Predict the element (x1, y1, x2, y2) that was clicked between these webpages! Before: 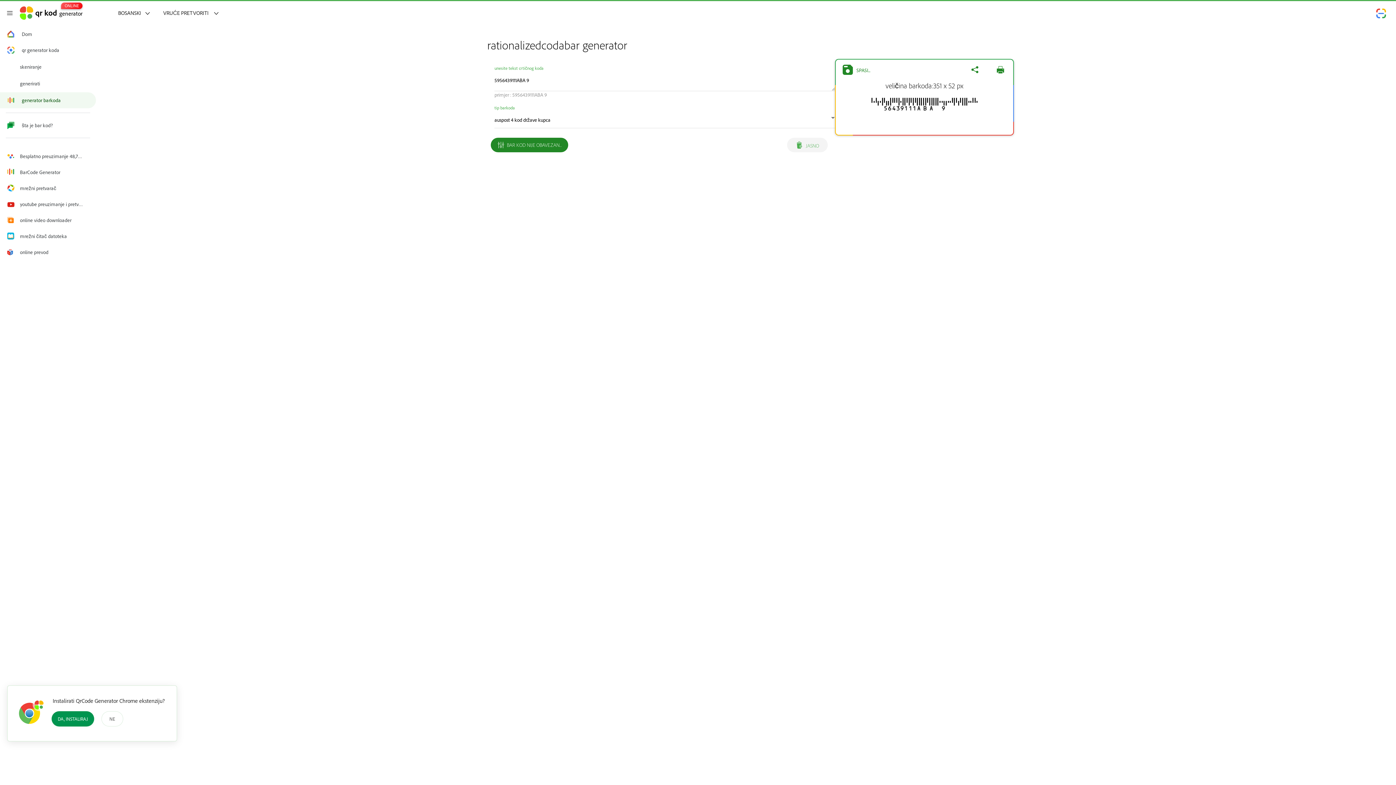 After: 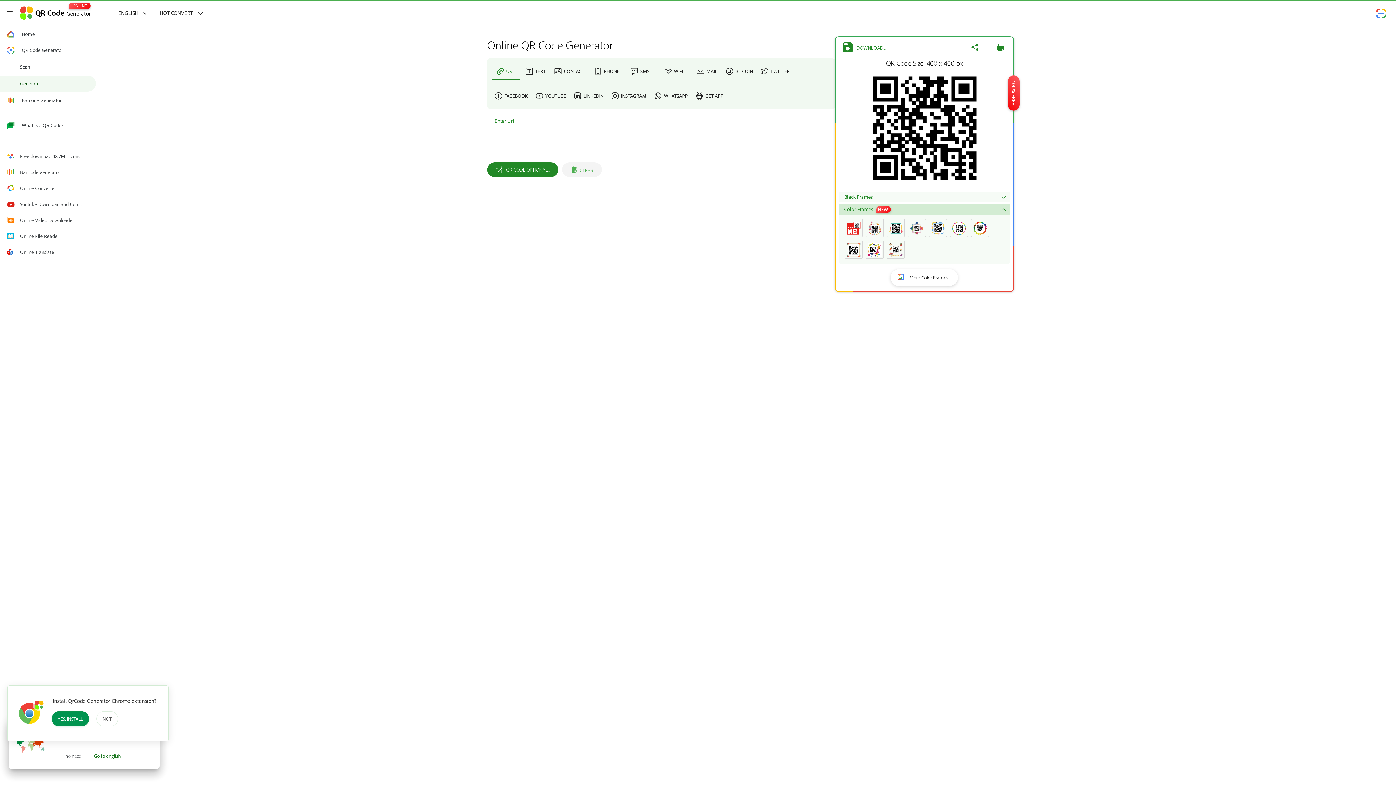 Action: bbox: (19, 1, 82, 24) label: ONLINE
qr kodgenerator